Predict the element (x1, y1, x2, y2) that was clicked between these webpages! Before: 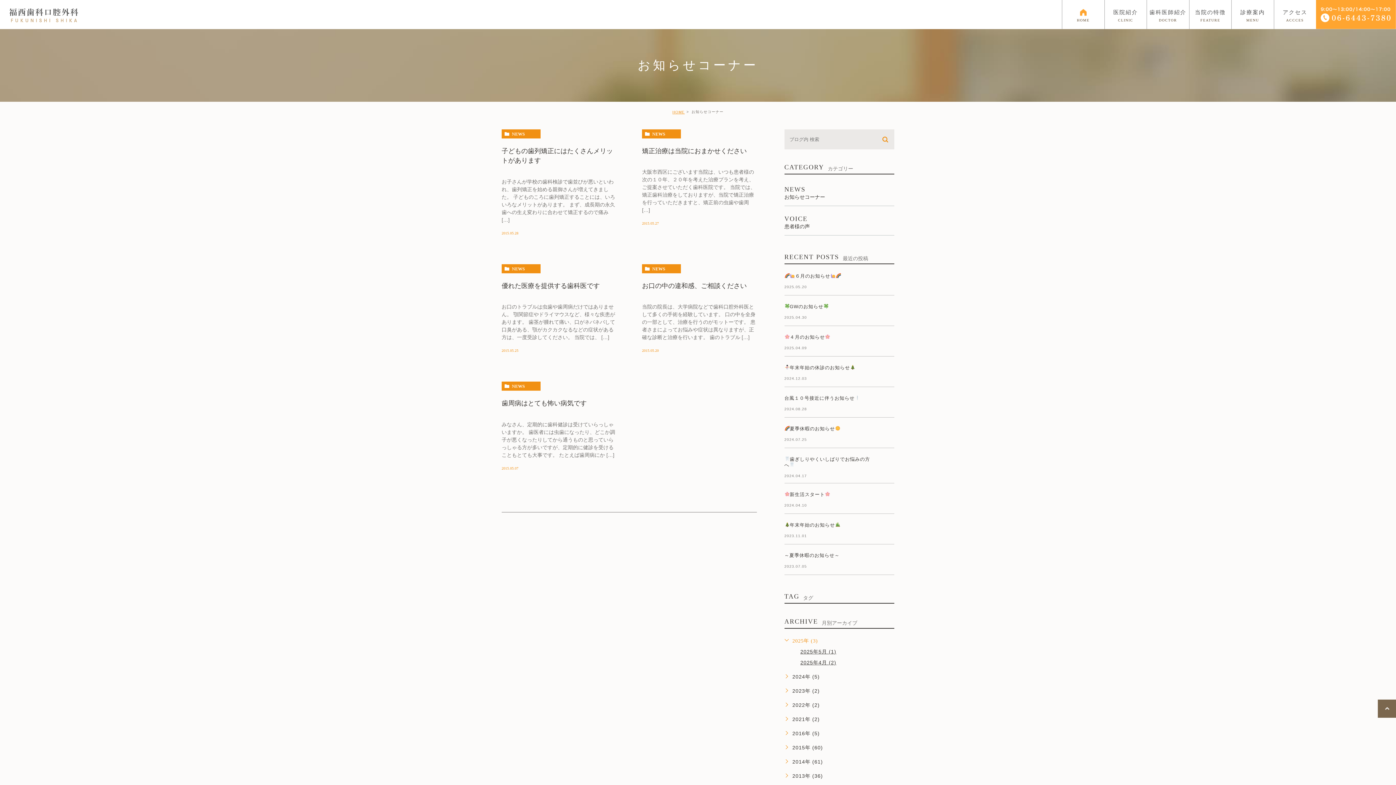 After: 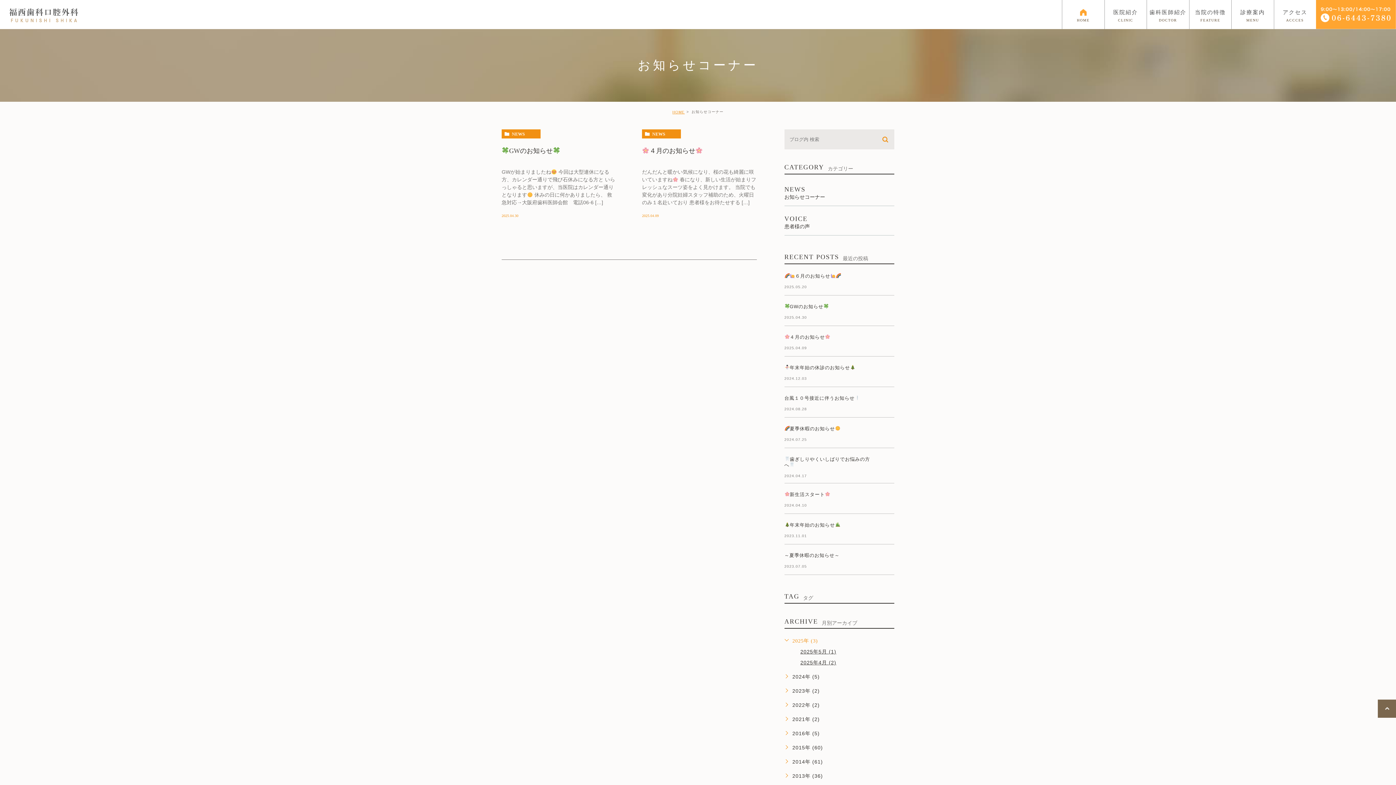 Action: label: 2025年4月 (2) bbox: (800, 659, 836, 665)